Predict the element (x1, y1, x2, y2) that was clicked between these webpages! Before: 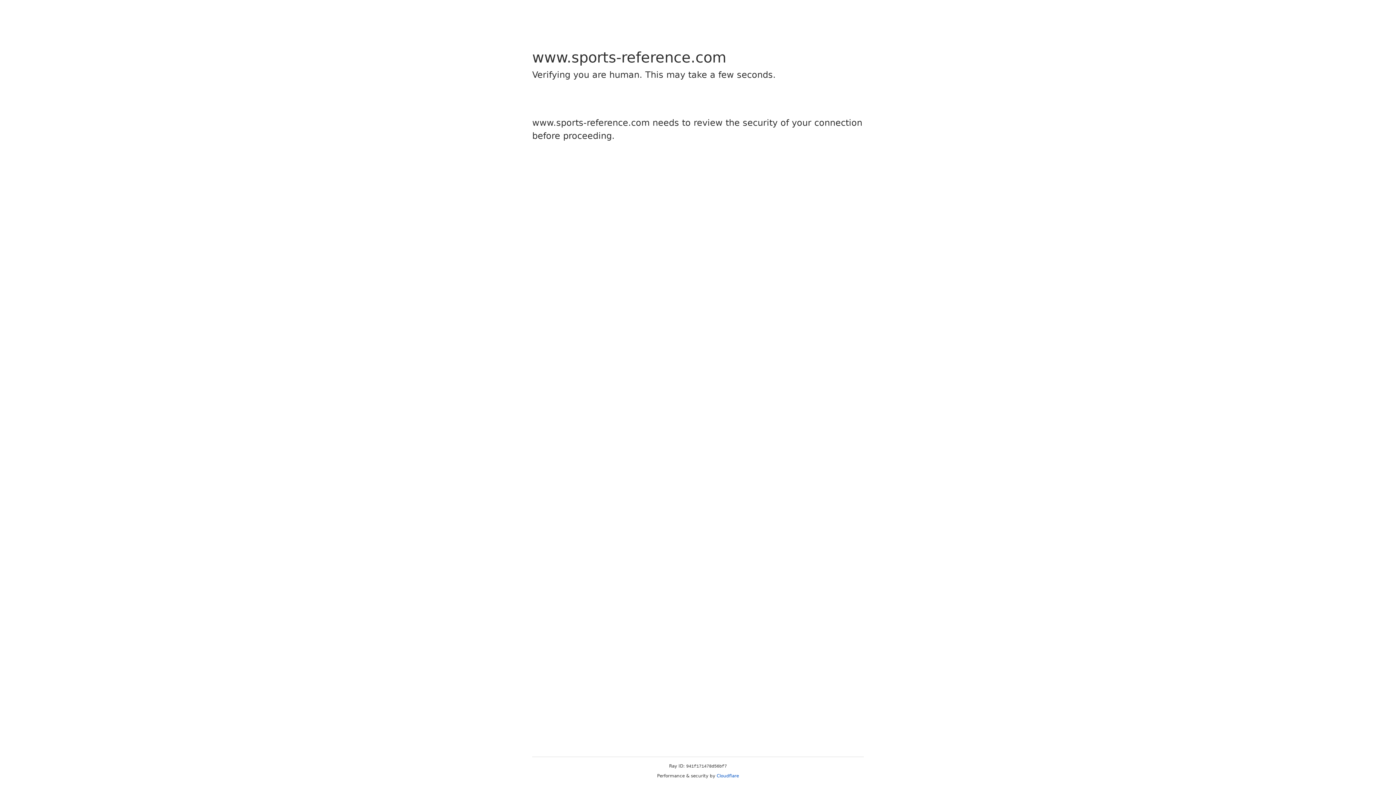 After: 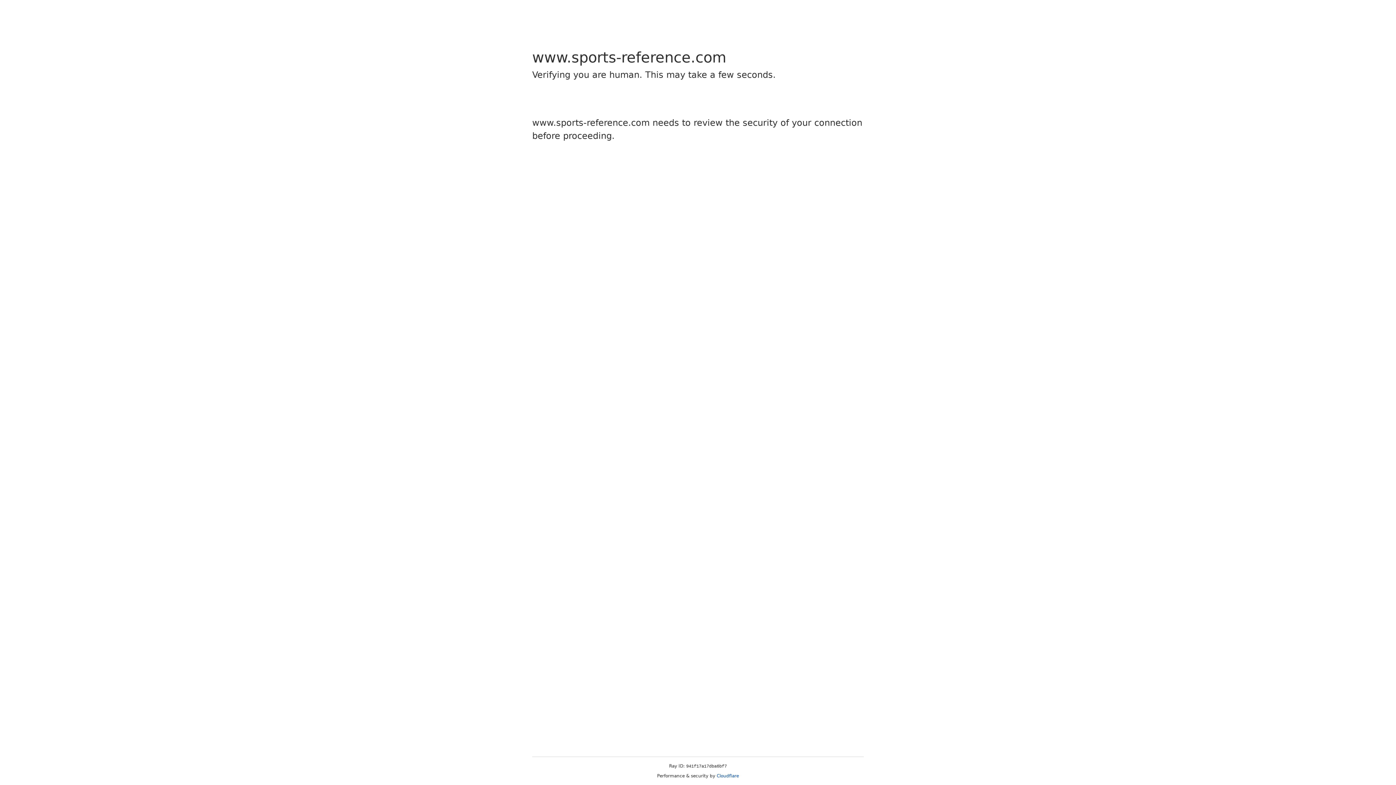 Action: bbox: (716, 773, 739, 778) label: Cloudflare